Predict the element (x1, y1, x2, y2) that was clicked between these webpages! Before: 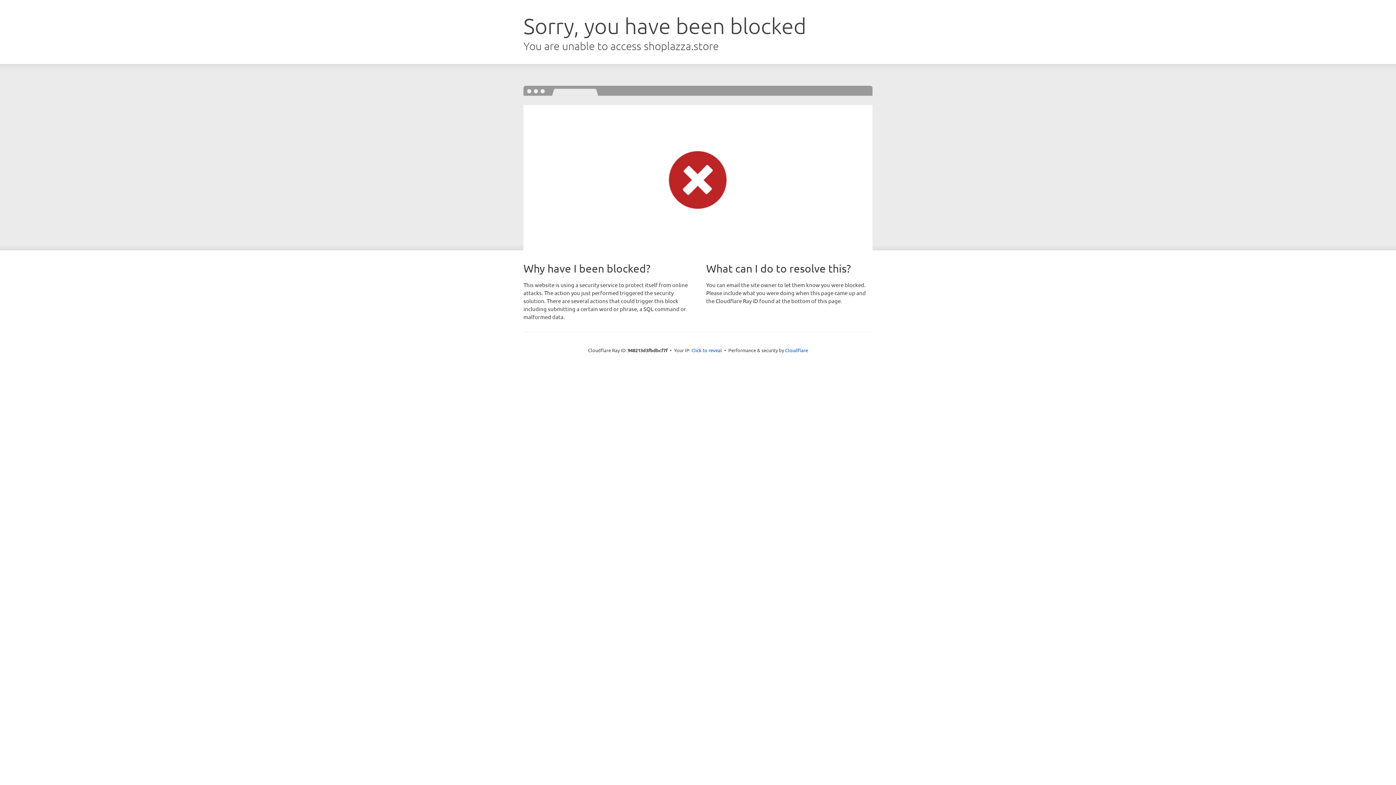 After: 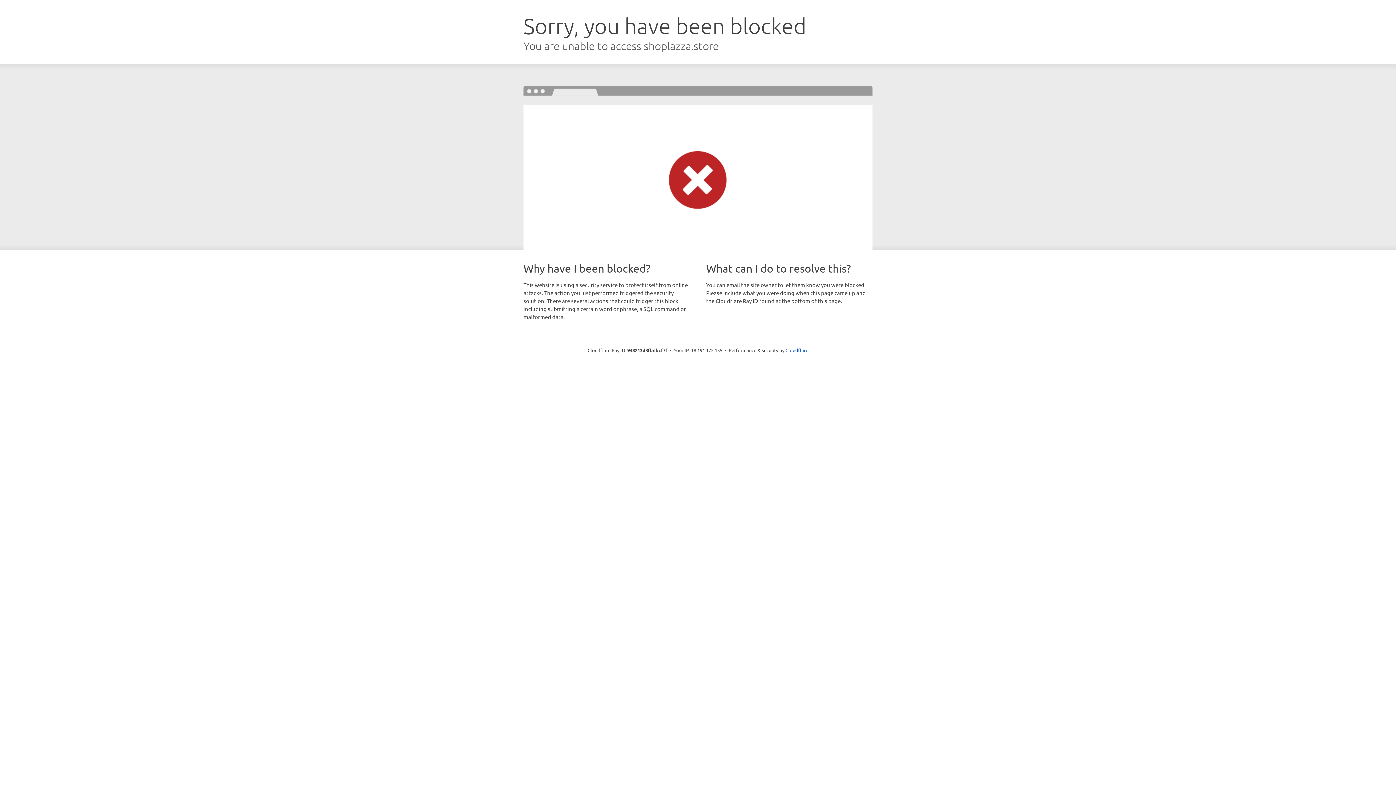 Action: label: Click to reveal bbox: (691, 346, 722, 353)